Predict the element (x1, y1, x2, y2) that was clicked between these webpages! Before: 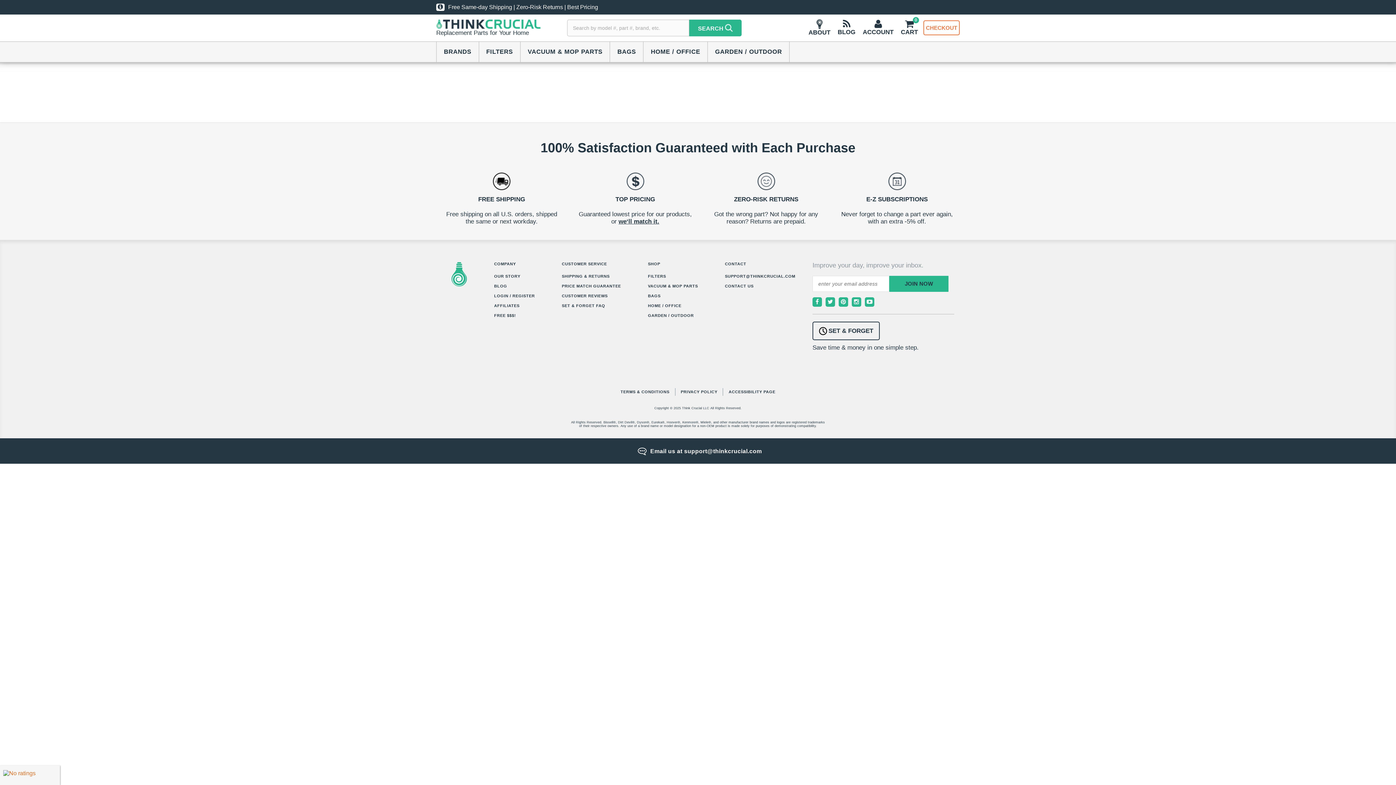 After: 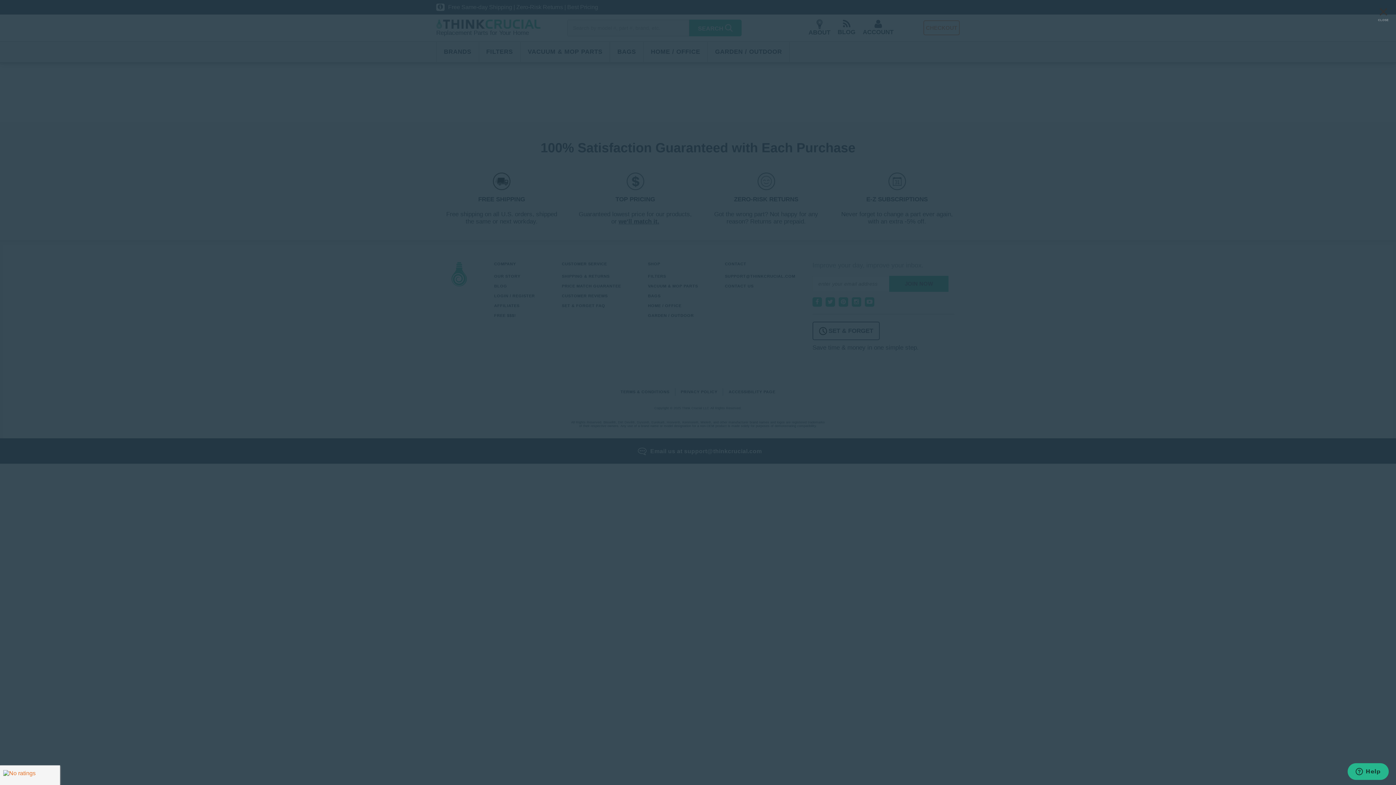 Action: bbox: (897, 18, 921, 37) label: CART
0